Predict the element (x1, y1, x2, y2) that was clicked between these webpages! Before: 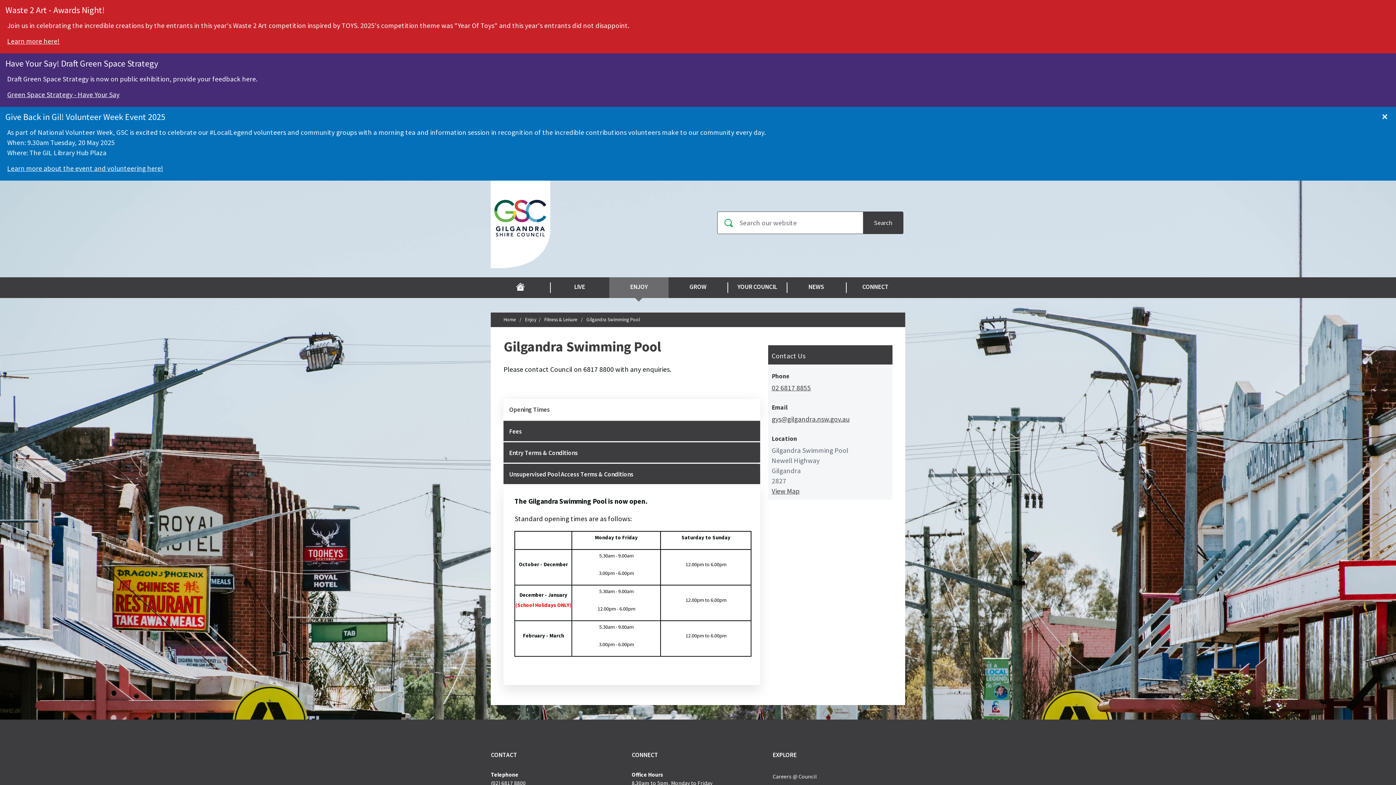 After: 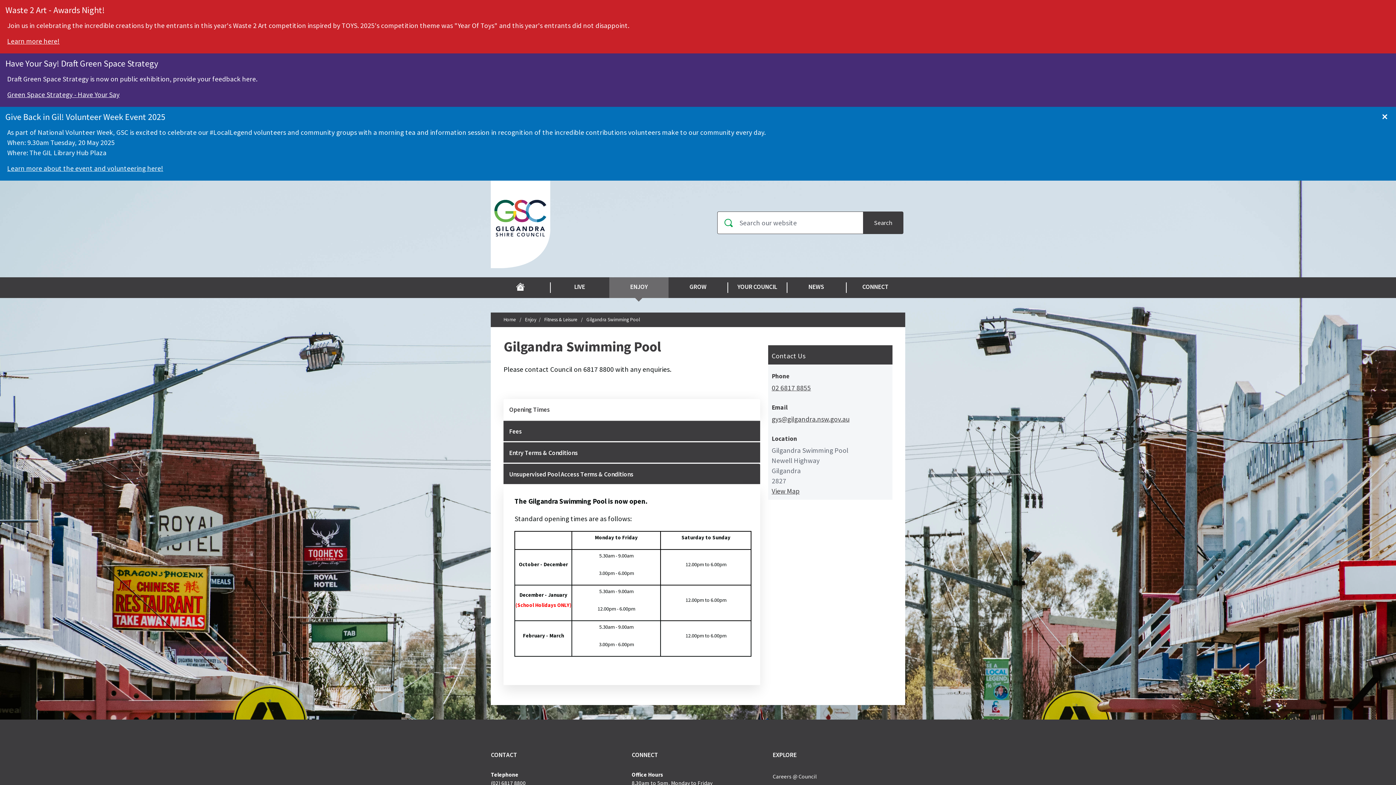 Action: label: Opening Times bbox: (503, 399, 760, 420)